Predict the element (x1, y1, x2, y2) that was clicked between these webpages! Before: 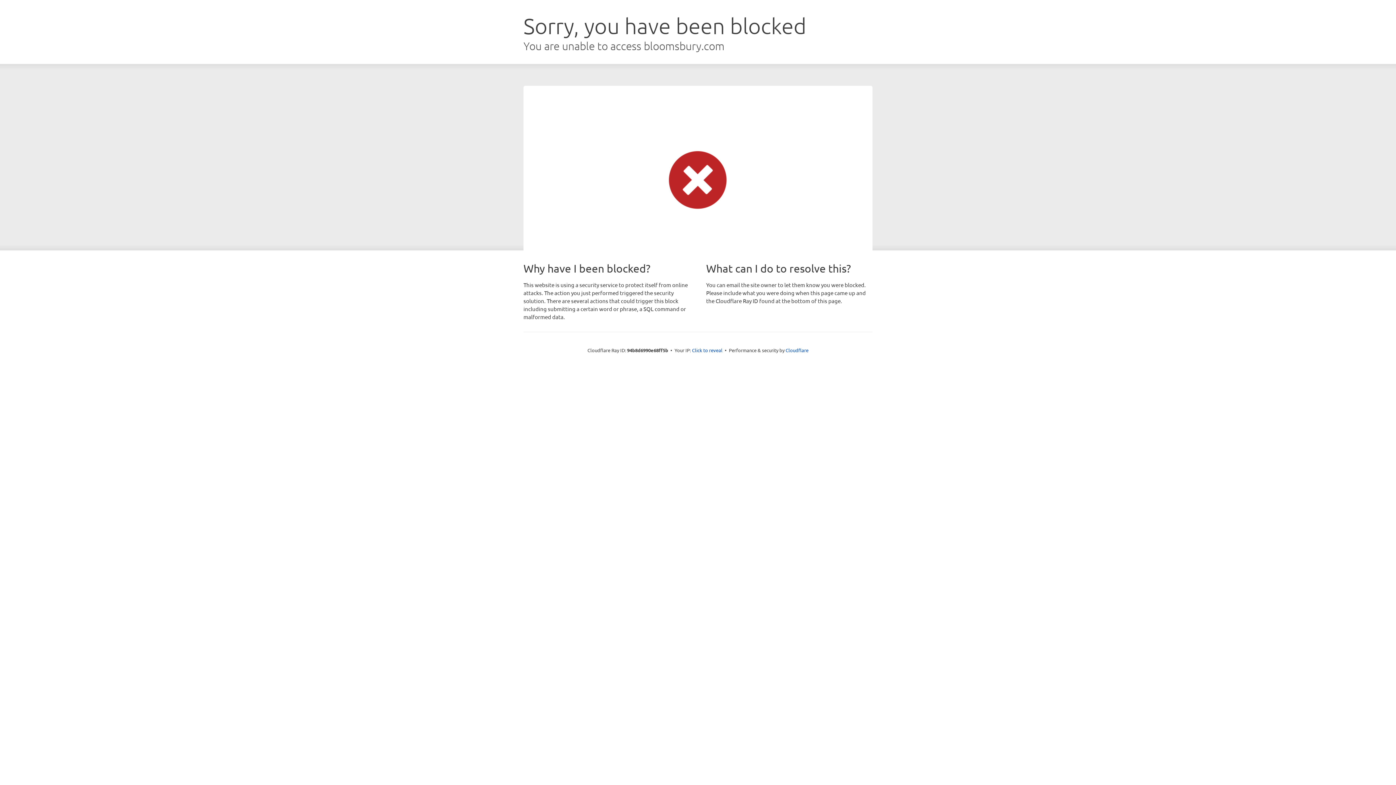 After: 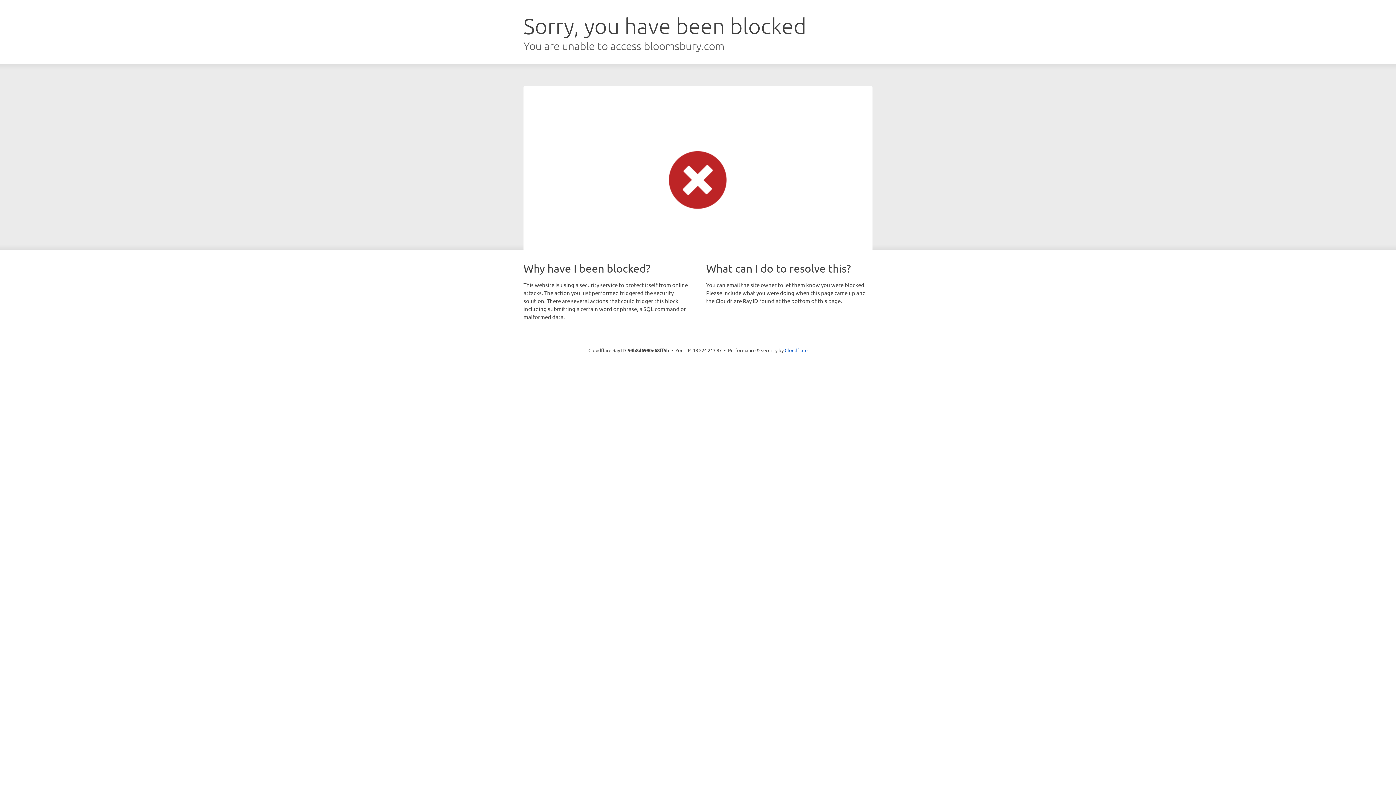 Action: bbox: (692, 346, 722, 353) label: Click to reveal